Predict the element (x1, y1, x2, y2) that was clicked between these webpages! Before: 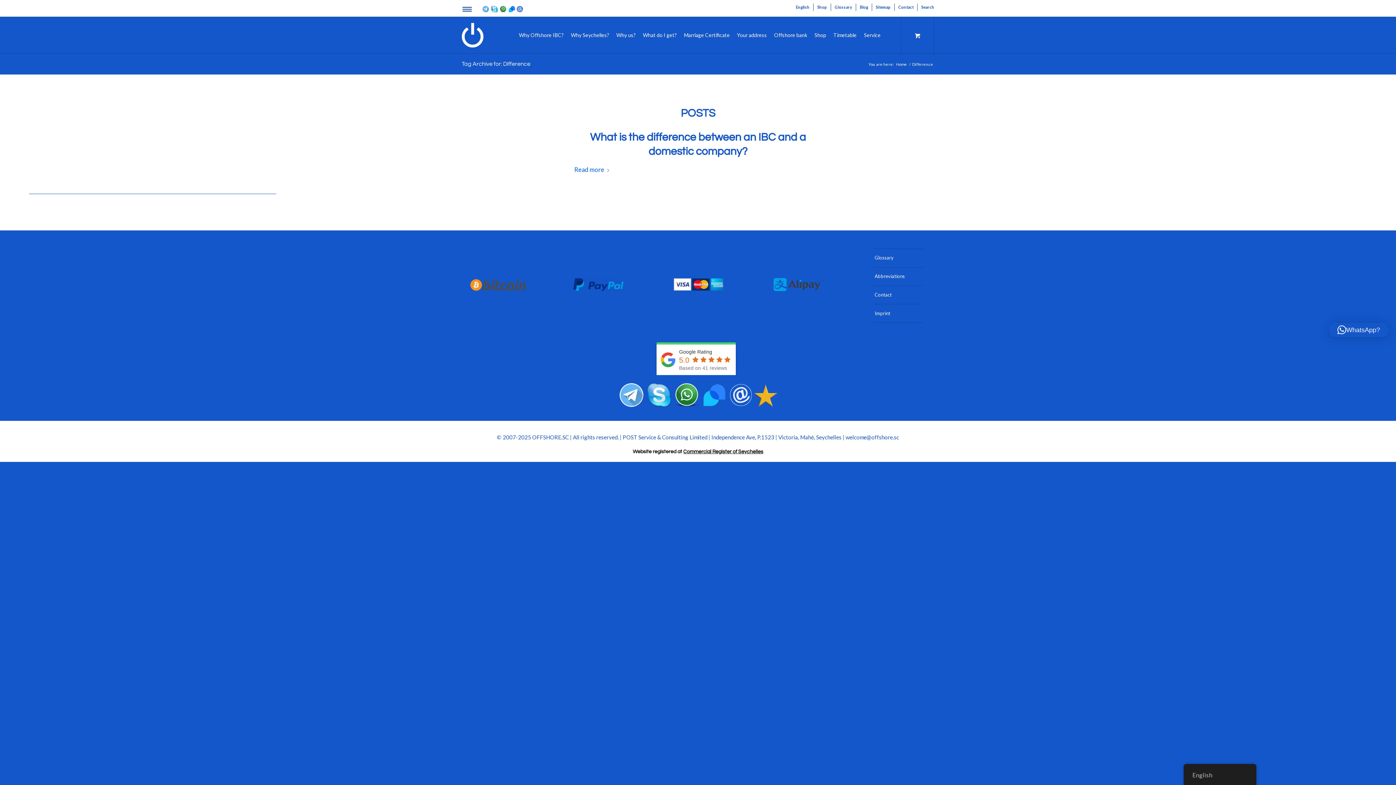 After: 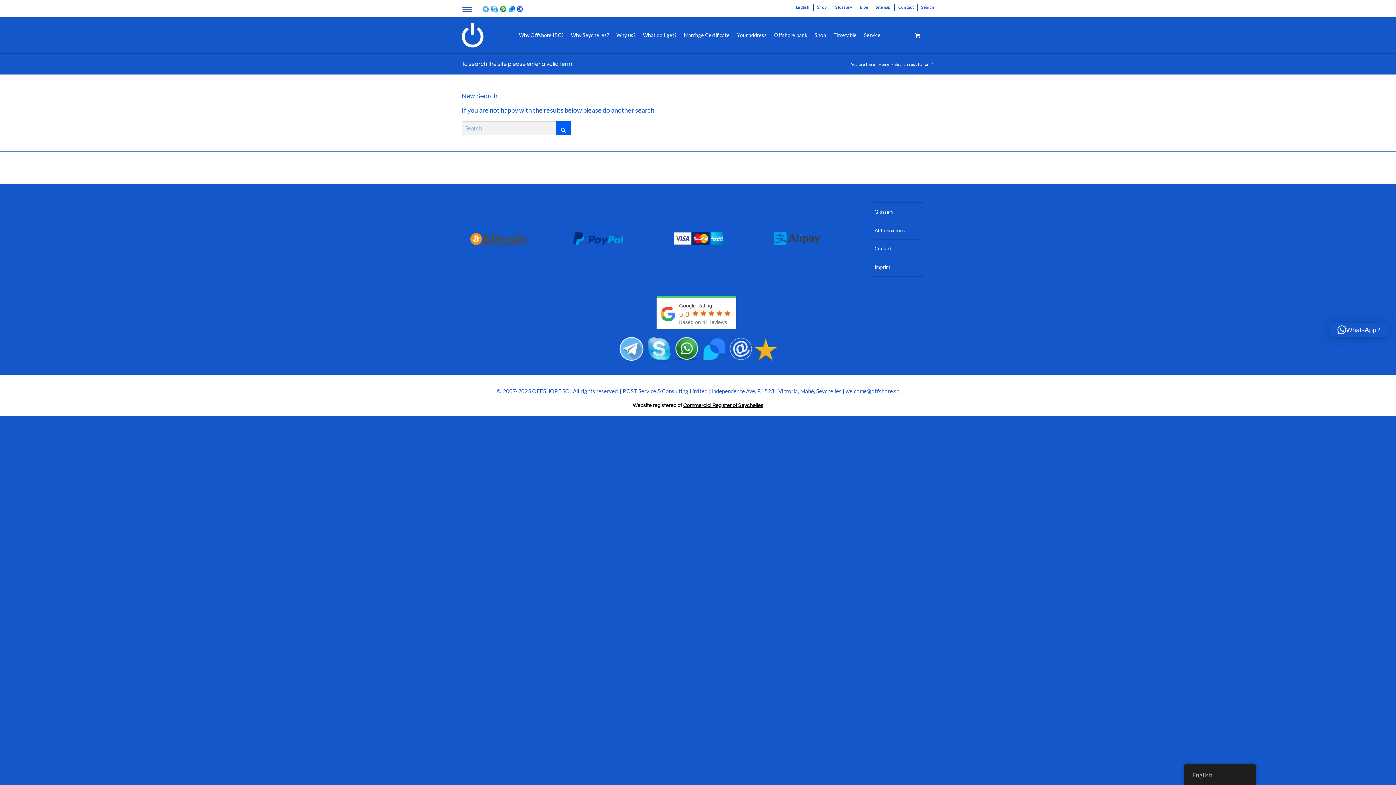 Action: label: Search bbox: (921, 2, 934, 12)